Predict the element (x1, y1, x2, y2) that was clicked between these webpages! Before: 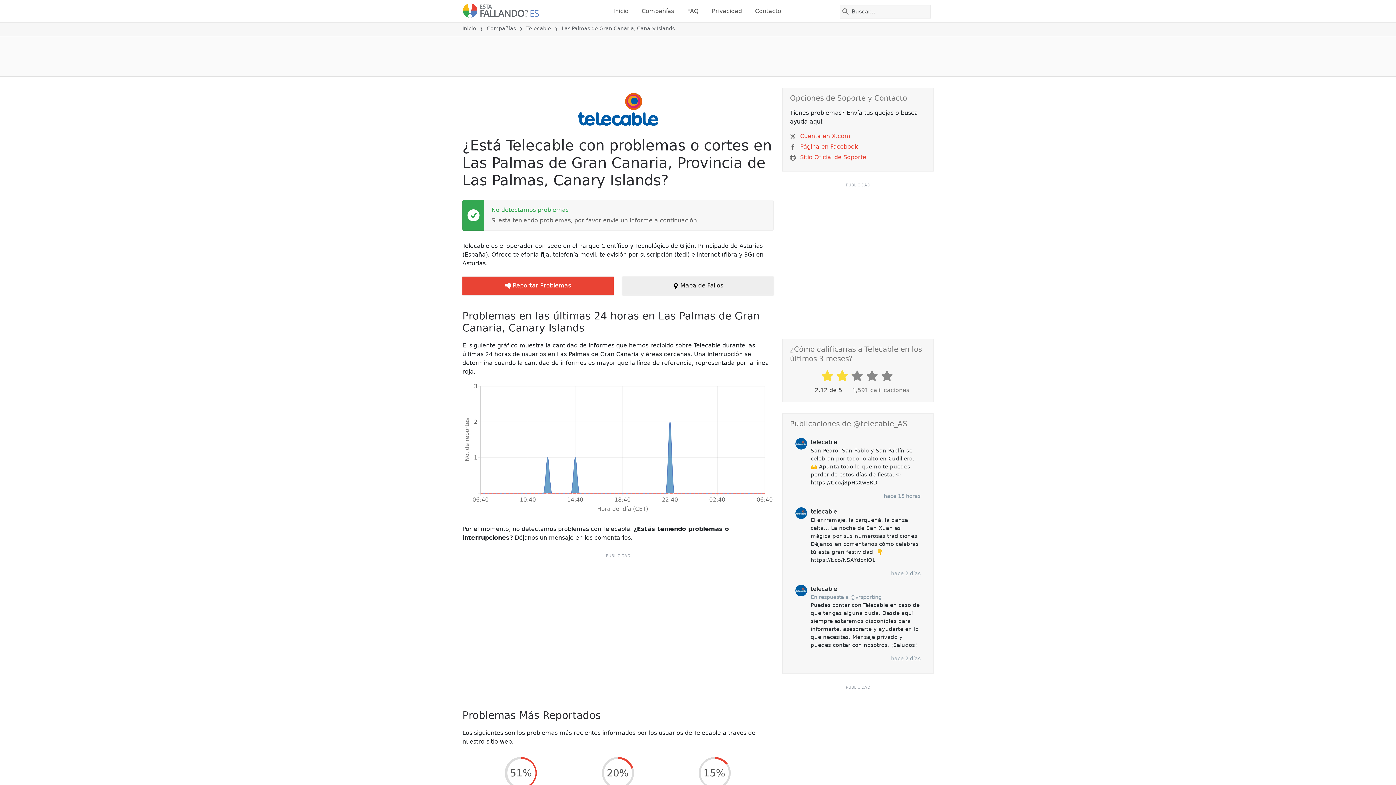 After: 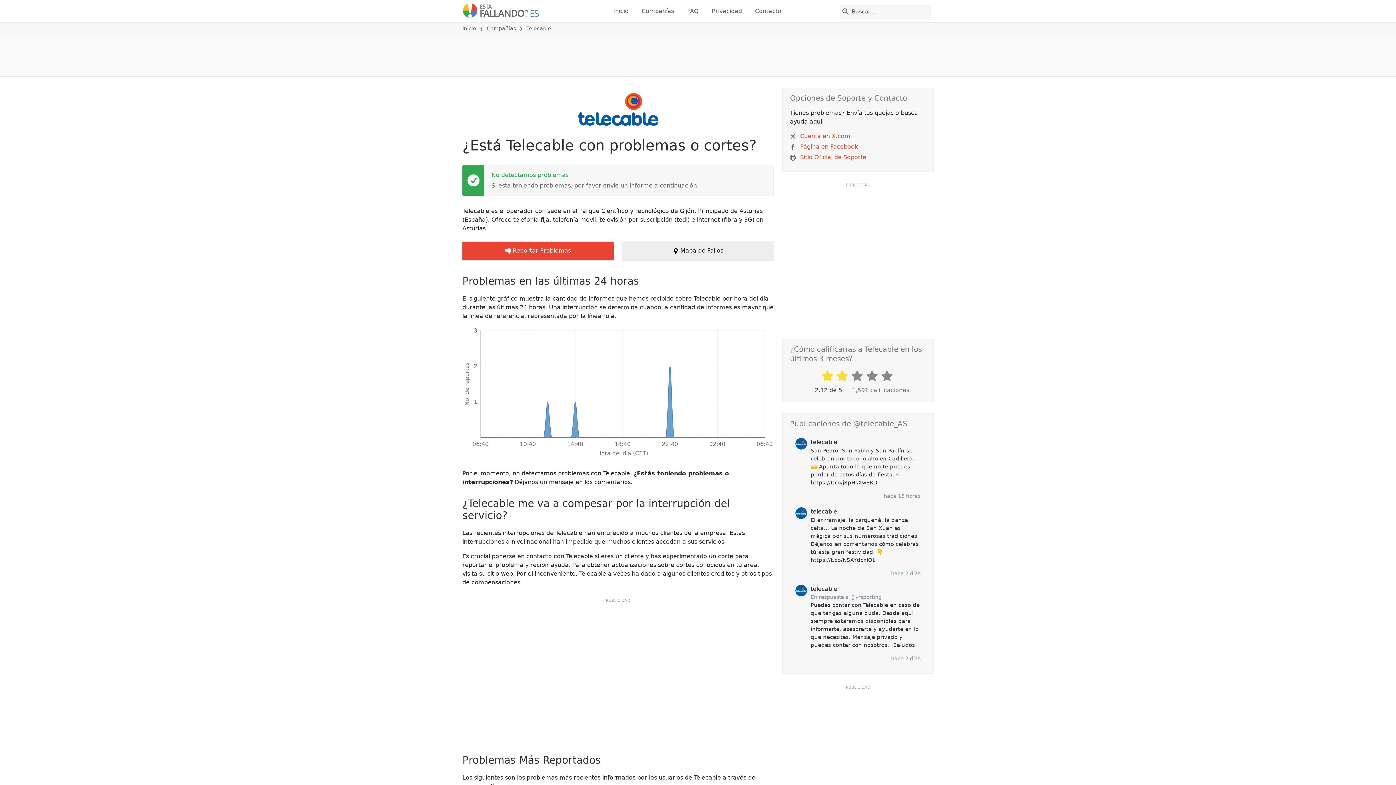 Action: bbox: (526, 25, 551, 31) label: Telecable